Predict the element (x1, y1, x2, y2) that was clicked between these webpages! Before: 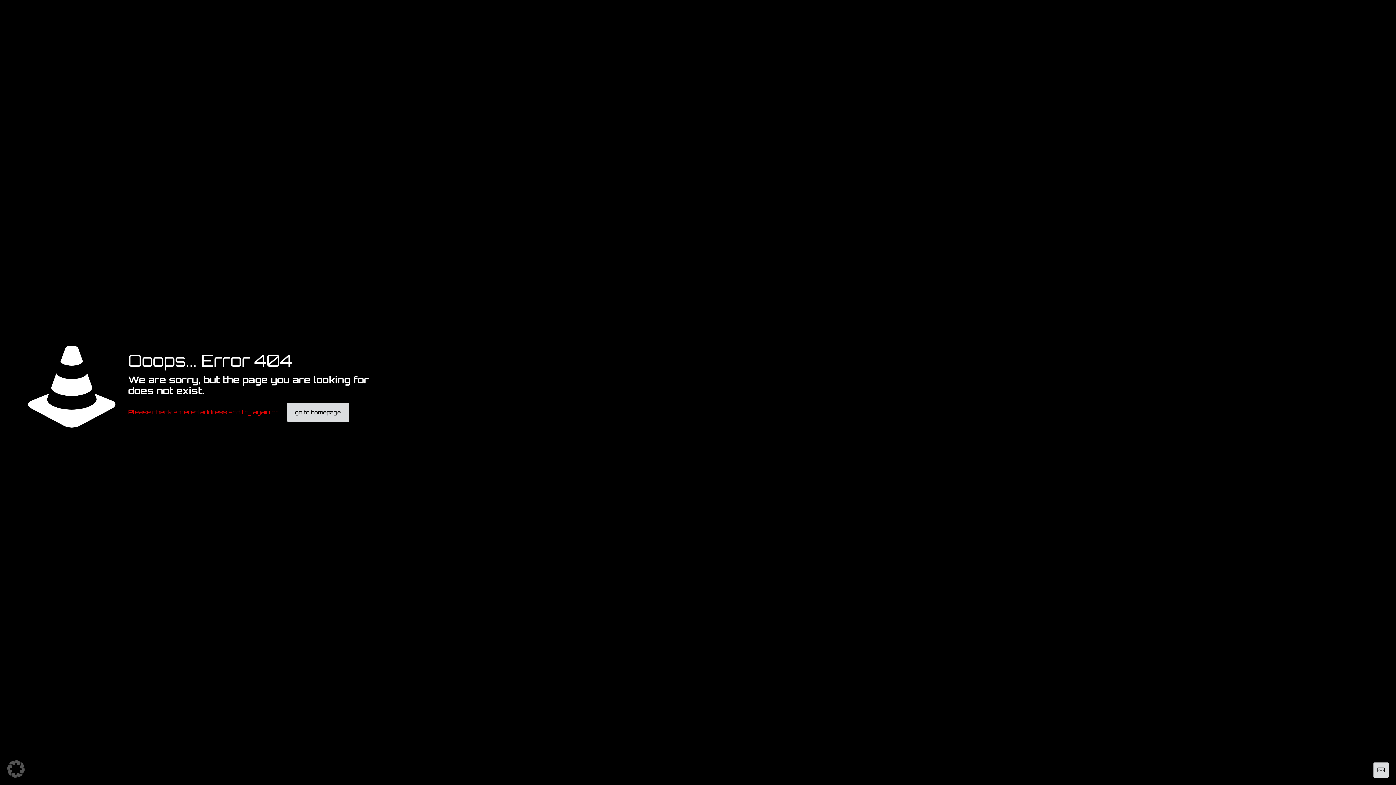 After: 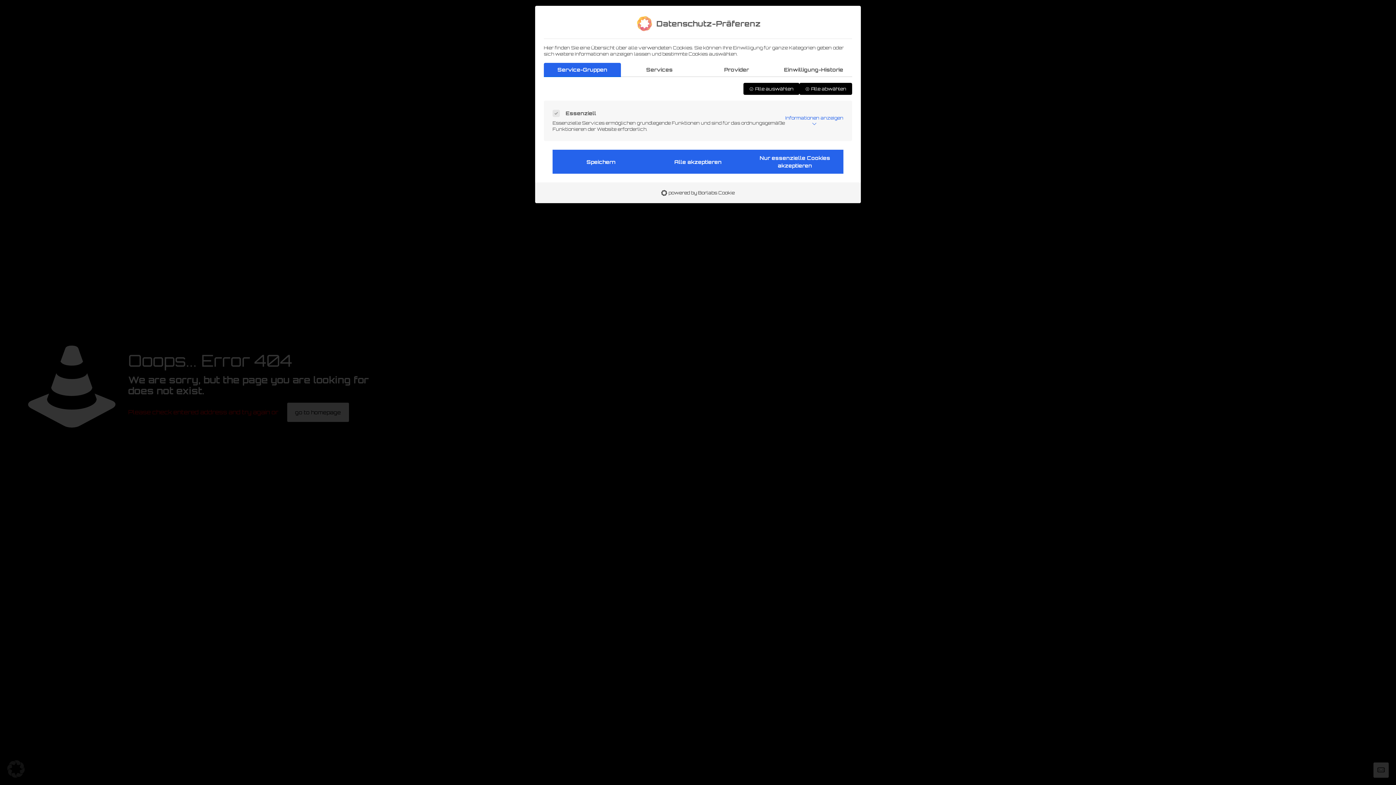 Action: label: Dialog Datenschutz-Präferenz öffnen bbox: (0, 753, 32, 785)